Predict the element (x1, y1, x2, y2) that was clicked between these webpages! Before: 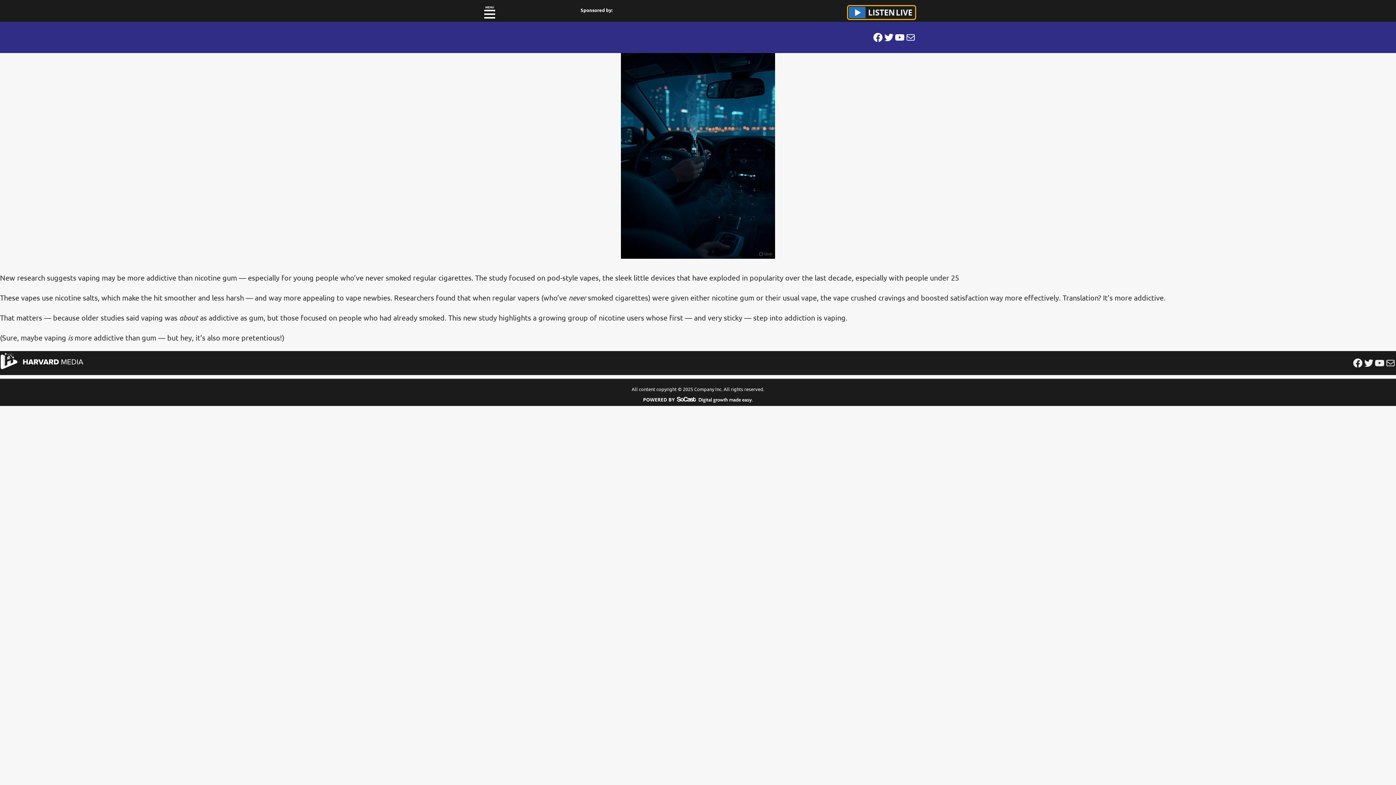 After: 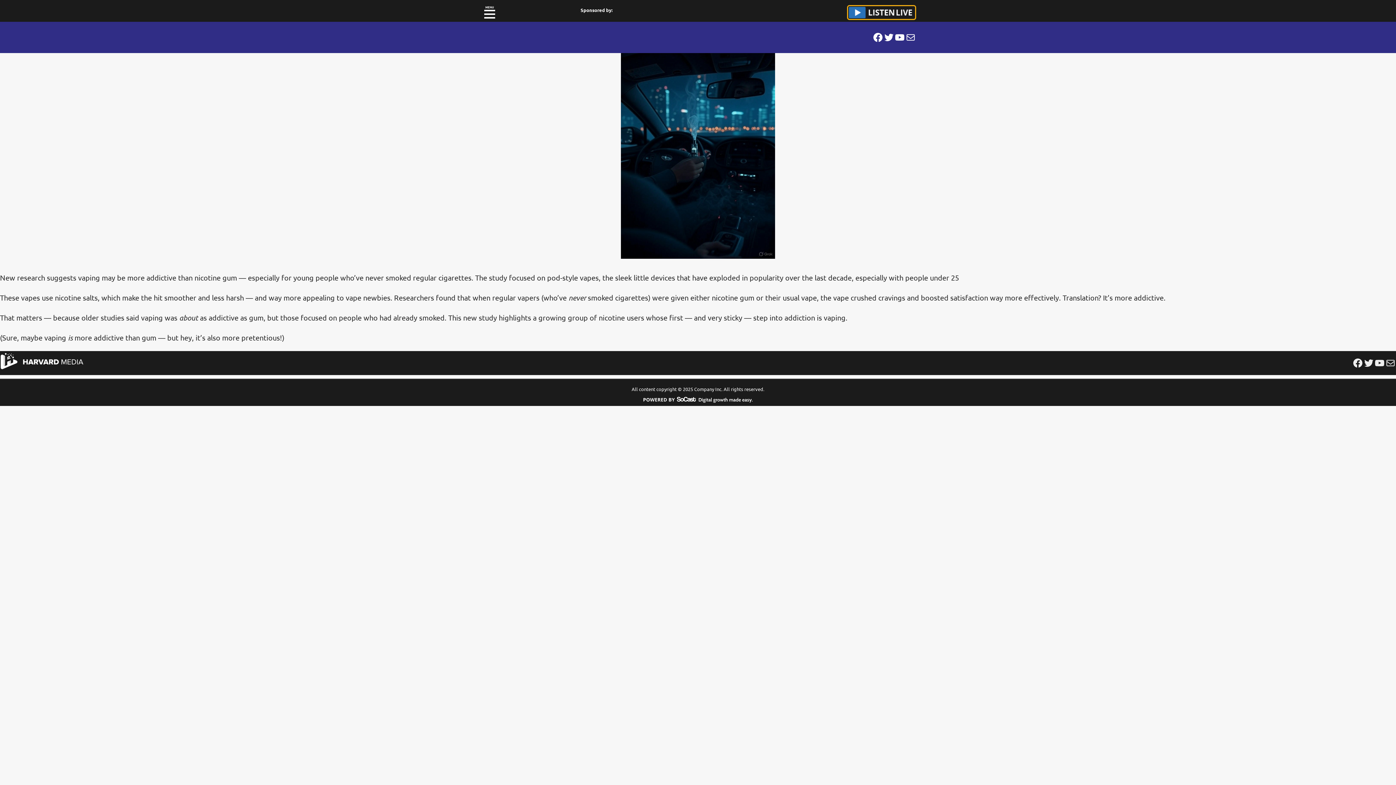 Action: bbox: (643, 395, 752, 404)